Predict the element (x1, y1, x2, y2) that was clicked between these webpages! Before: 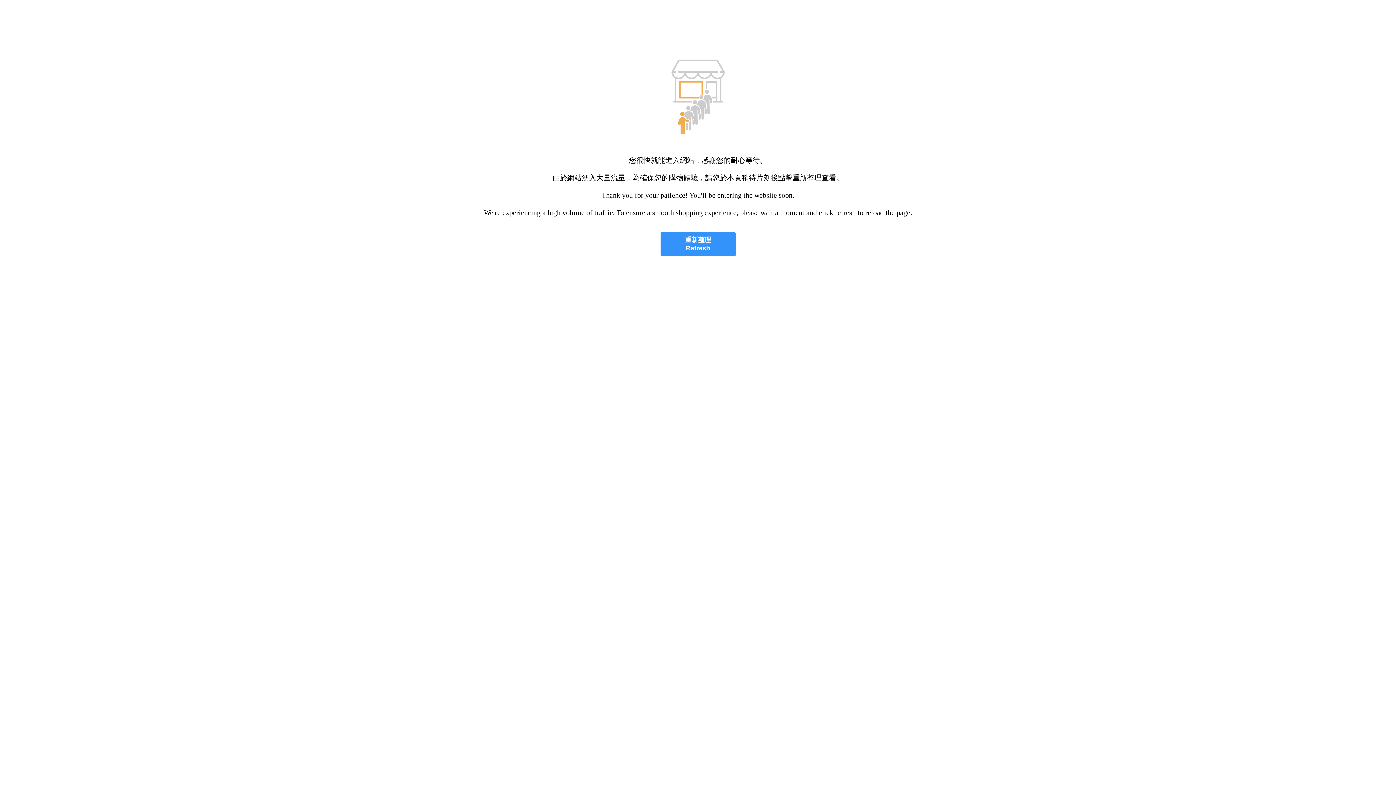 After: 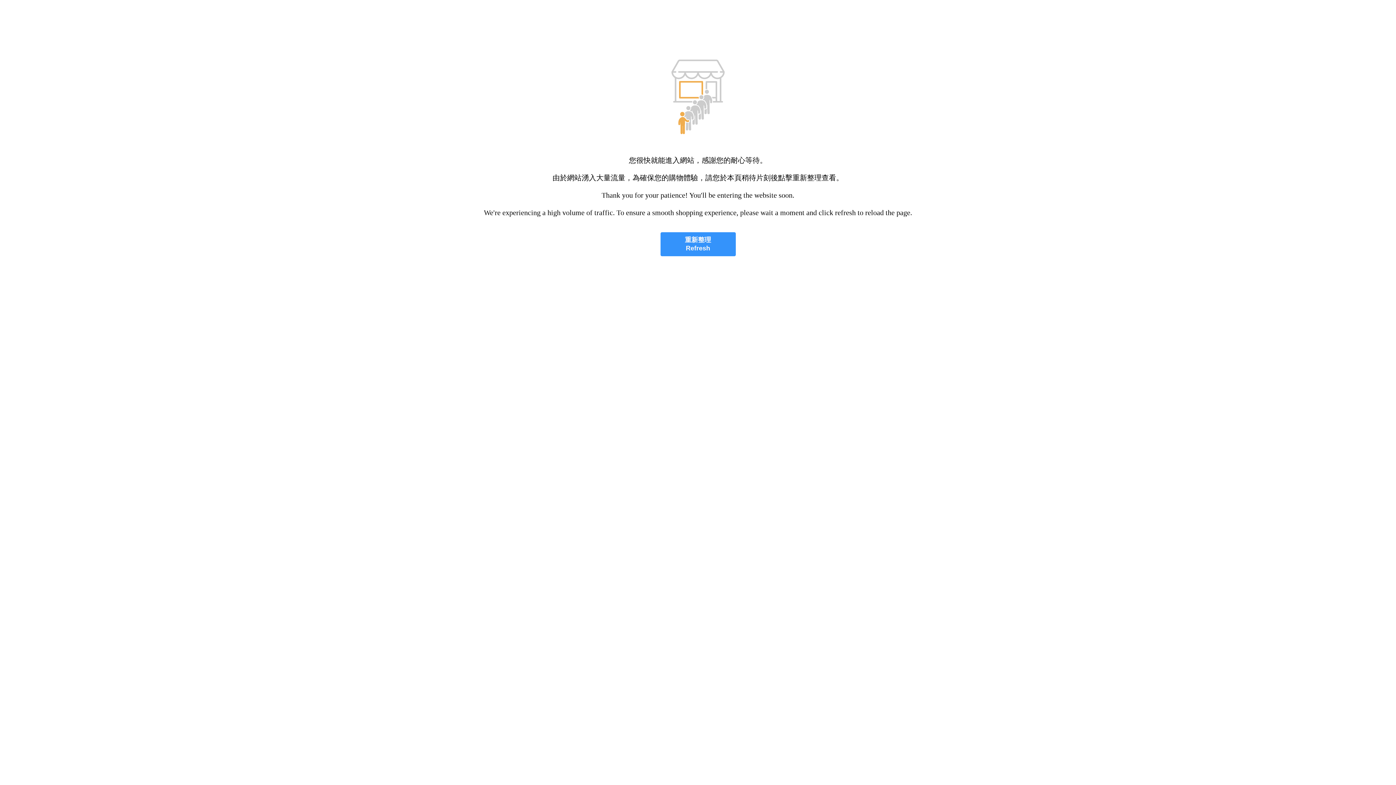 Action: bbox: (660, 232, 735, 256) label: 重新整理
Refresh